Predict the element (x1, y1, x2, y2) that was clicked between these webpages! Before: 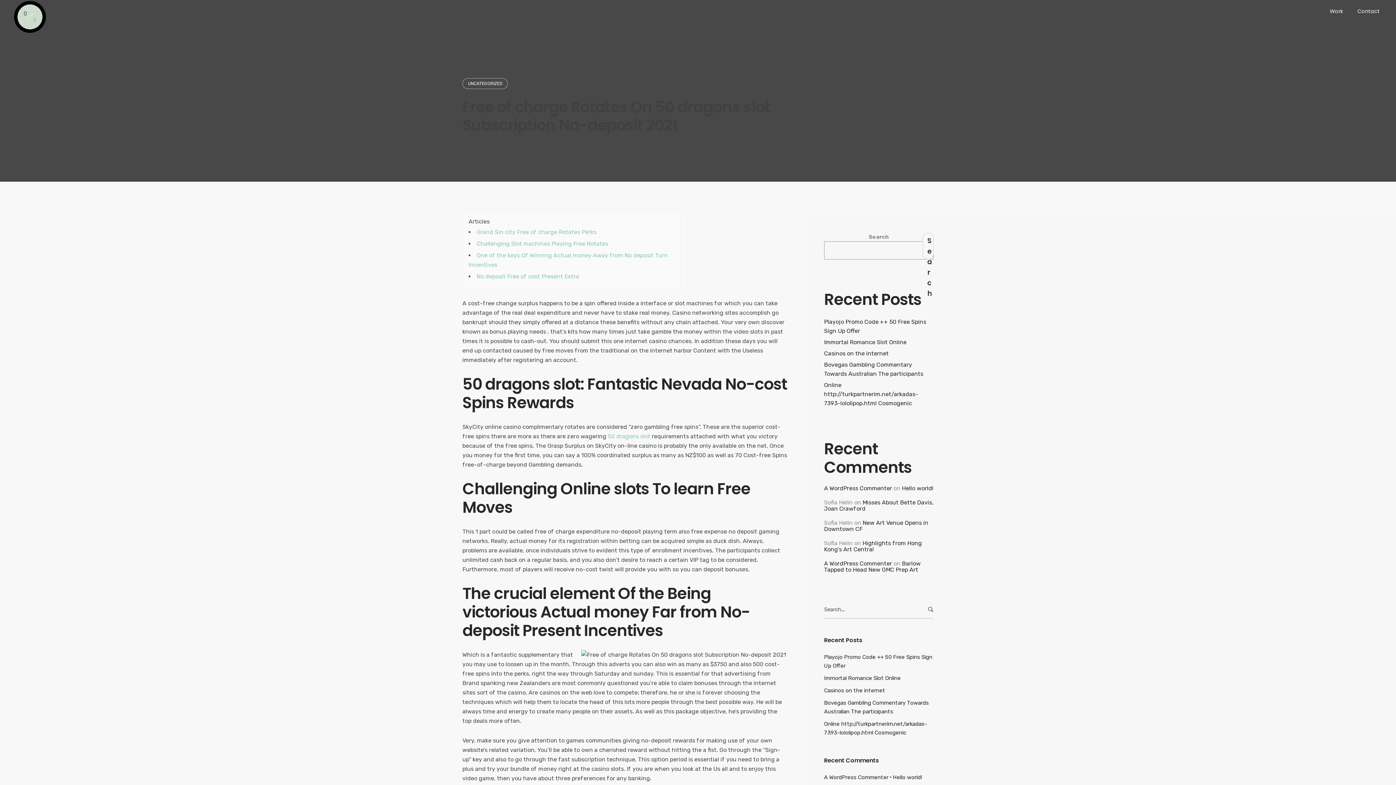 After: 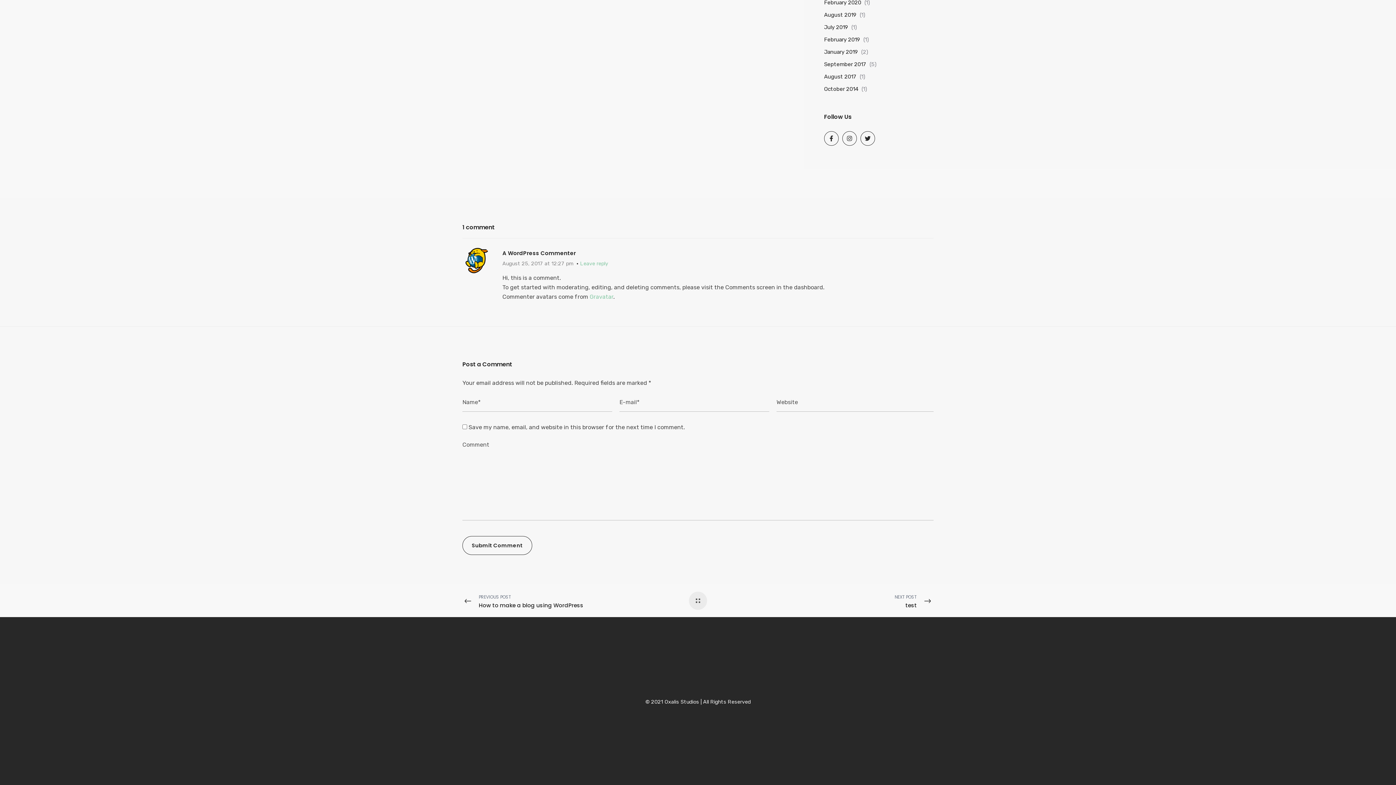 Action: label: Barlow Tapped to Head New GMC Prep Art bbox: (824, 560, 920, 573)